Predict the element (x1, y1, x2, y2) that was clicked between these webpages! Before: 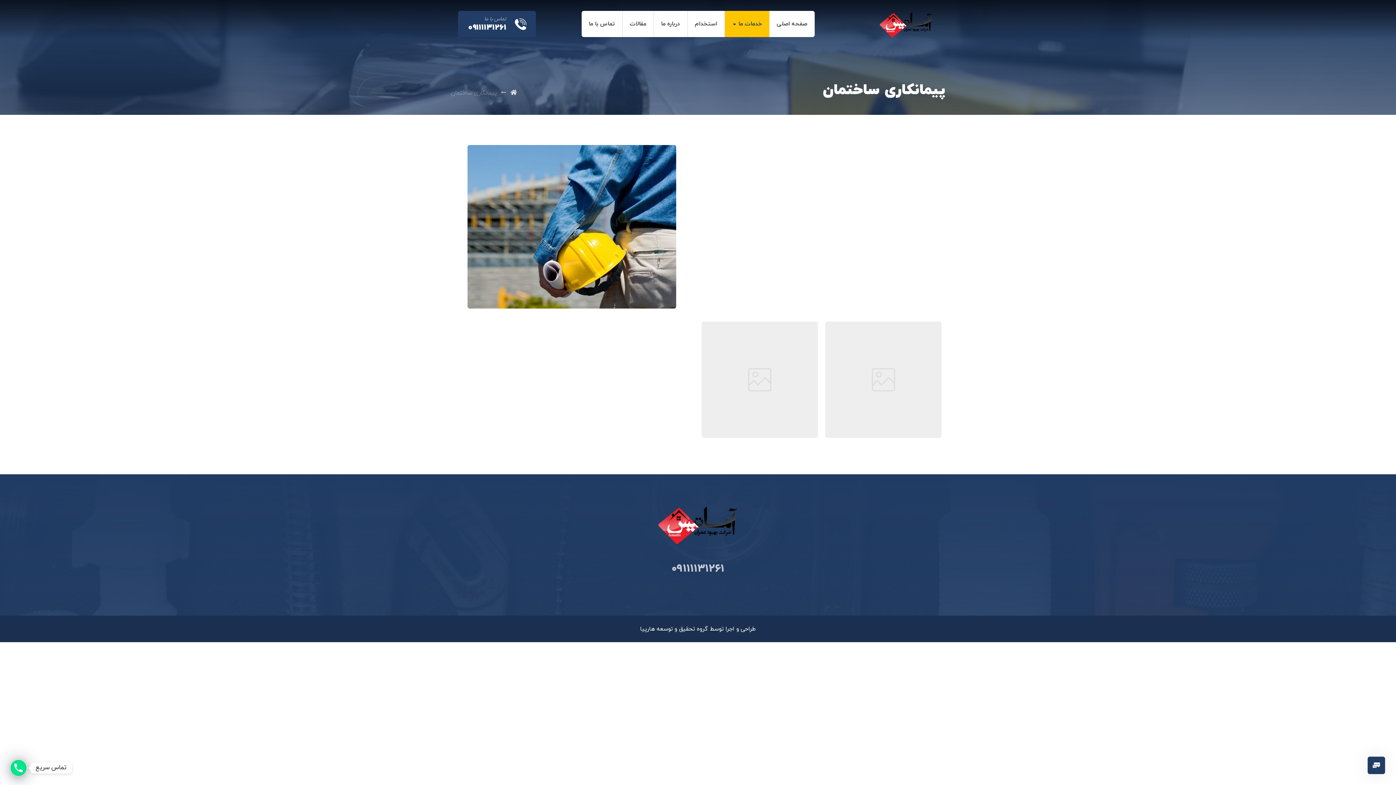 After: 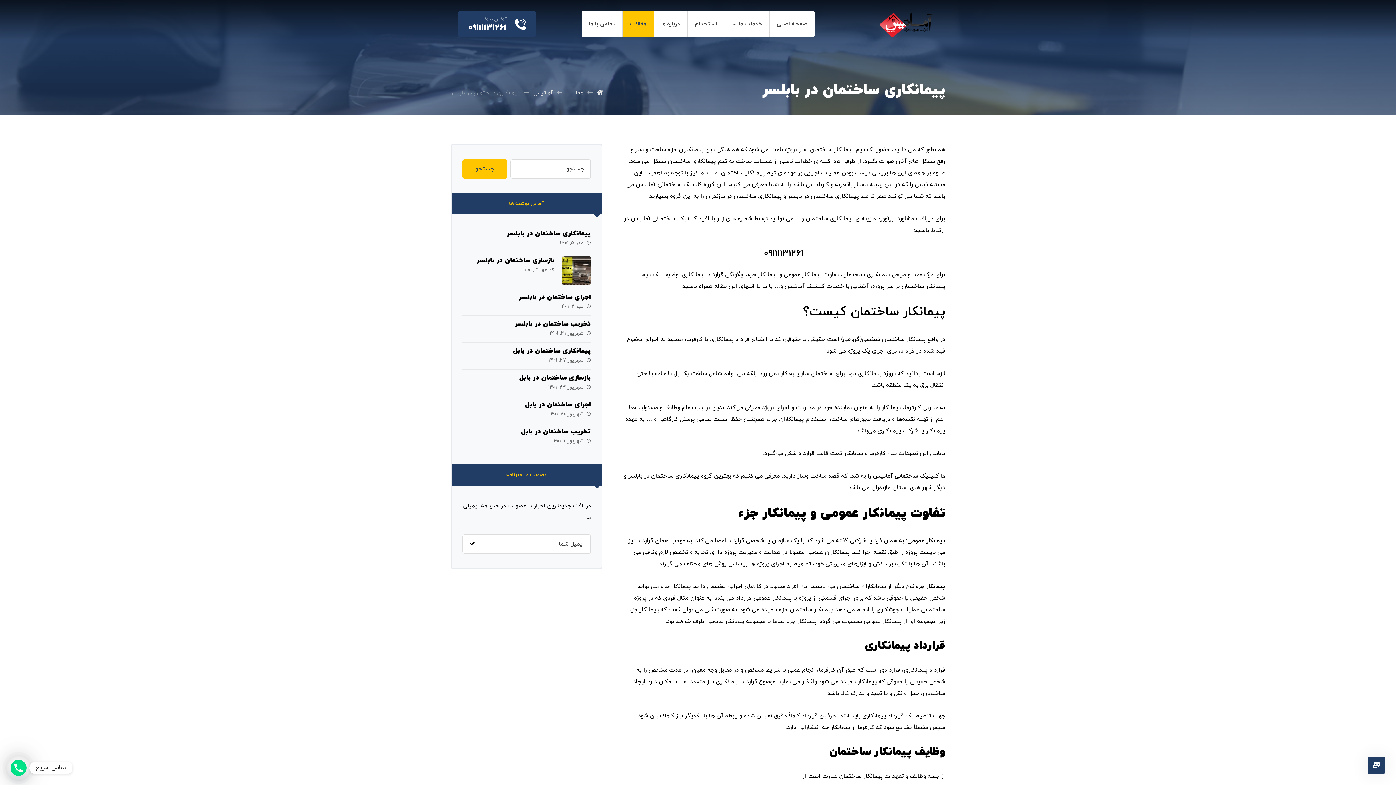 Action: bbox: (825, 321, 941, 438) label: پیمانکاری ساختمان در بابلسر
مهر ۵, ۱۴۰۱